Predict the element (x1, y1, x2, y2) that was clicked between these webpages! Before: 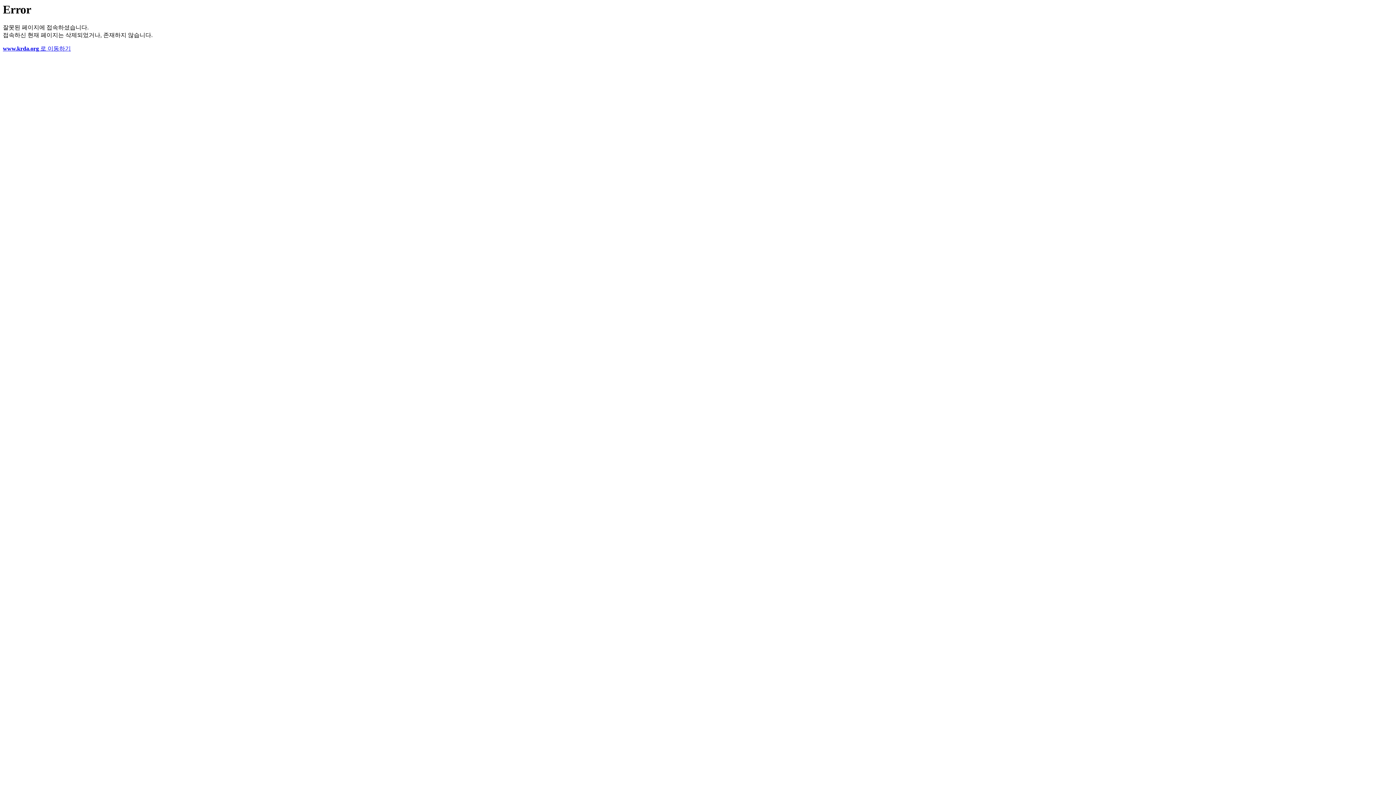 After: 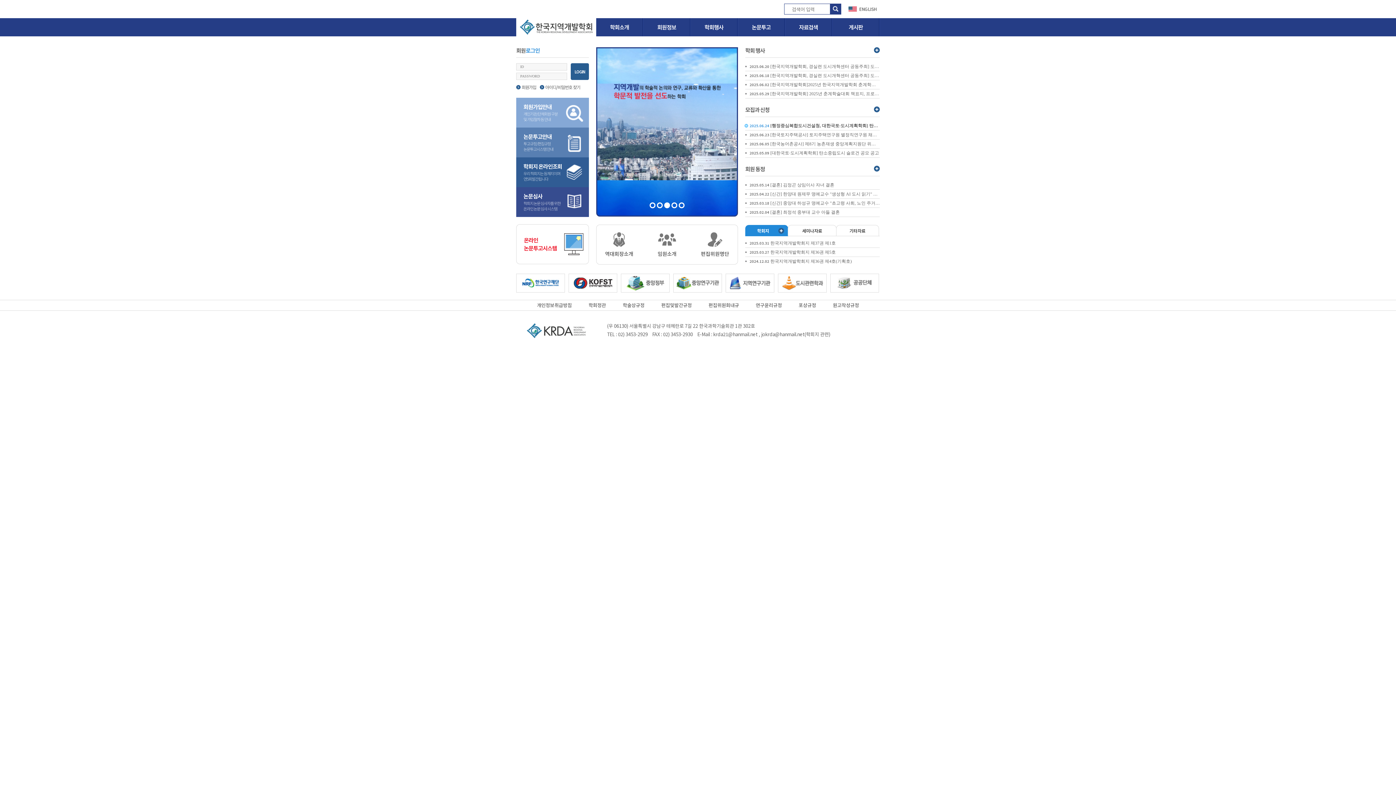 Action: bbox: (2, 45, 70, 51) label: www.krda.org 로 이동하기